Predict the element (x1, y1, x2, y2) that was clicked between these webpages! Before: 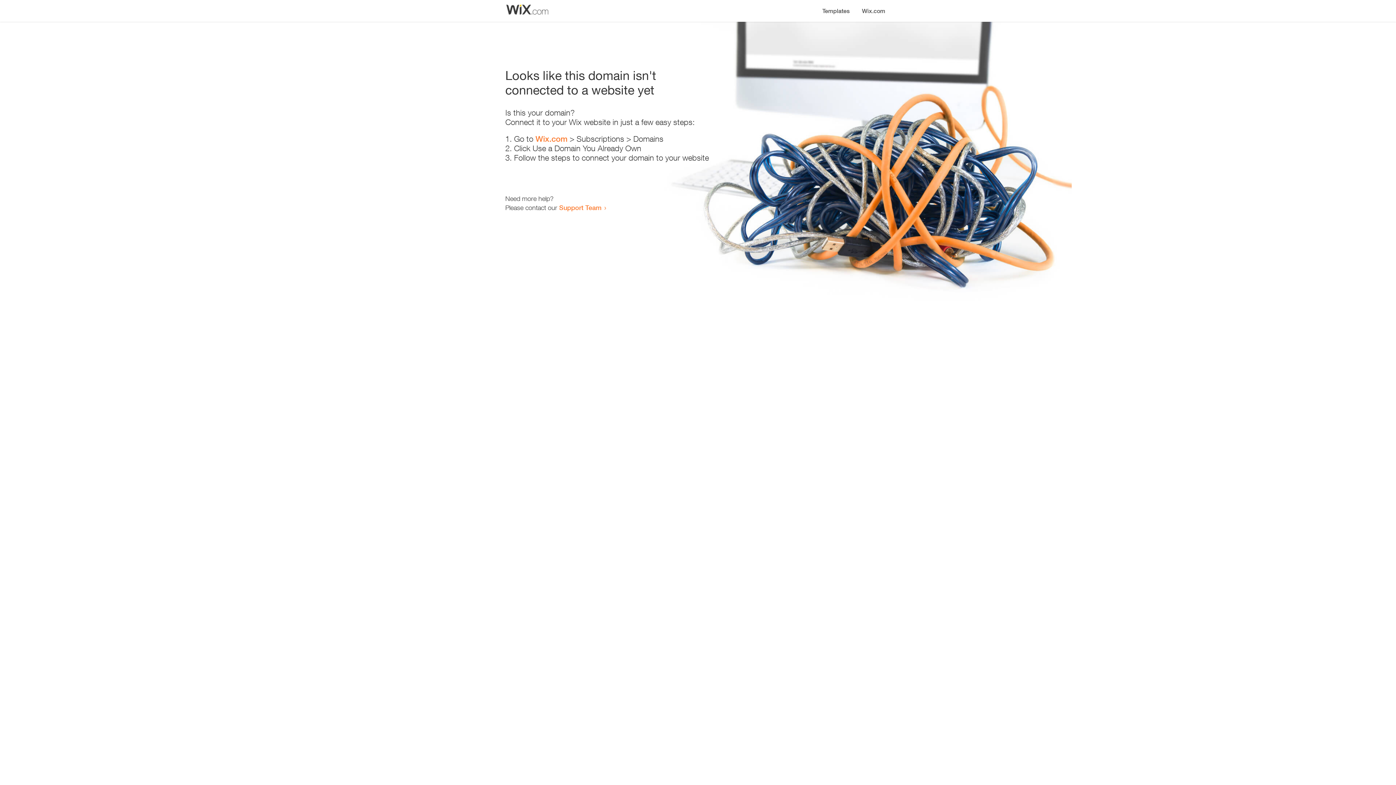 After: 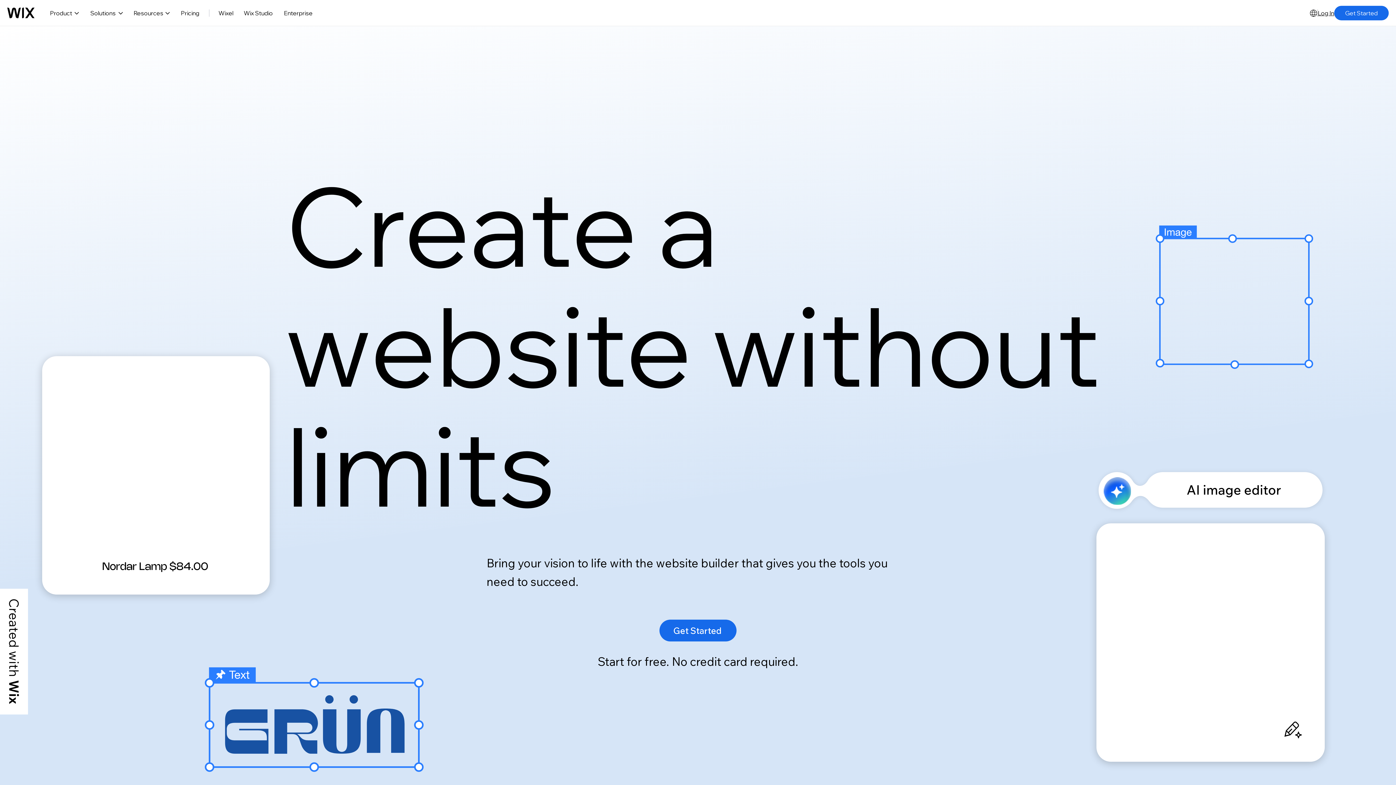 Action: bbox: (856, 0, 890, 14) label: Wix.com